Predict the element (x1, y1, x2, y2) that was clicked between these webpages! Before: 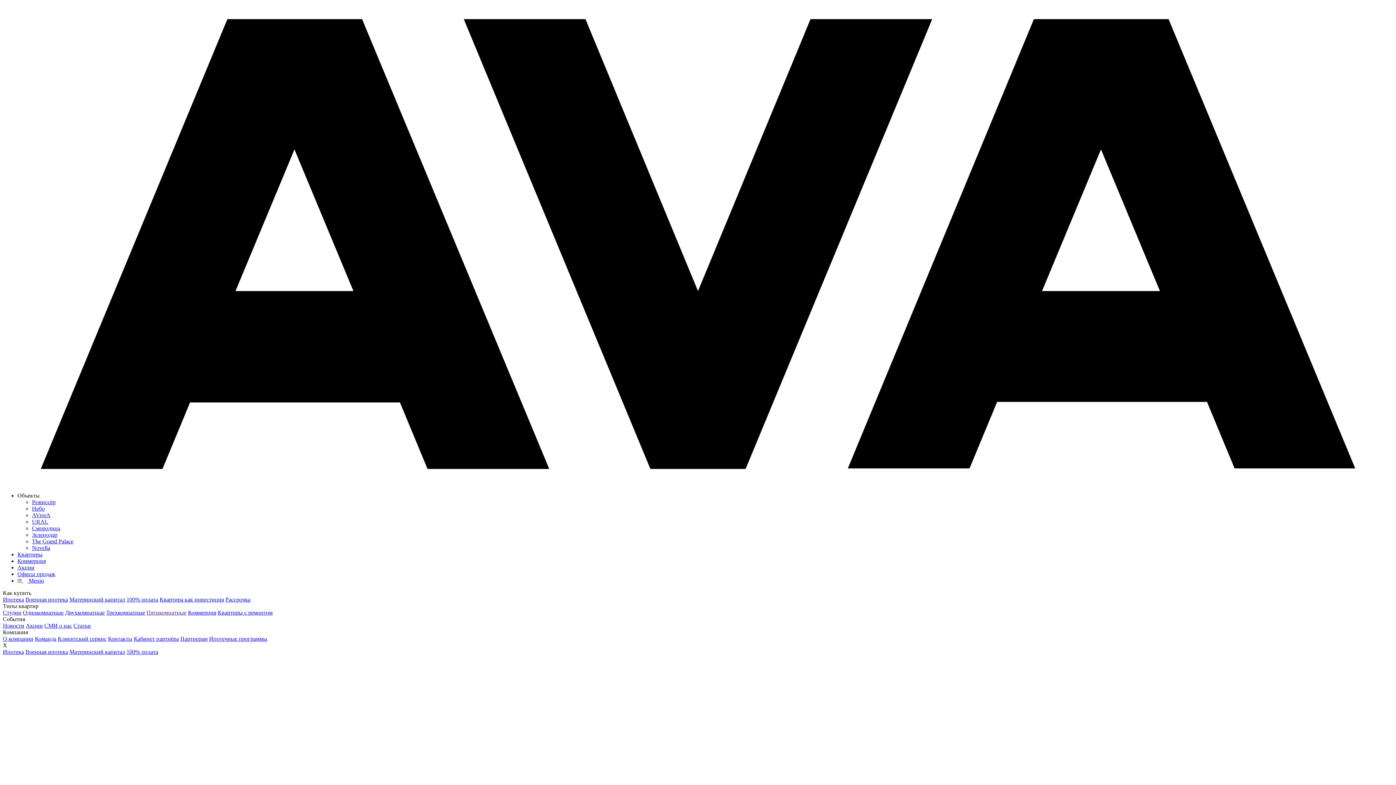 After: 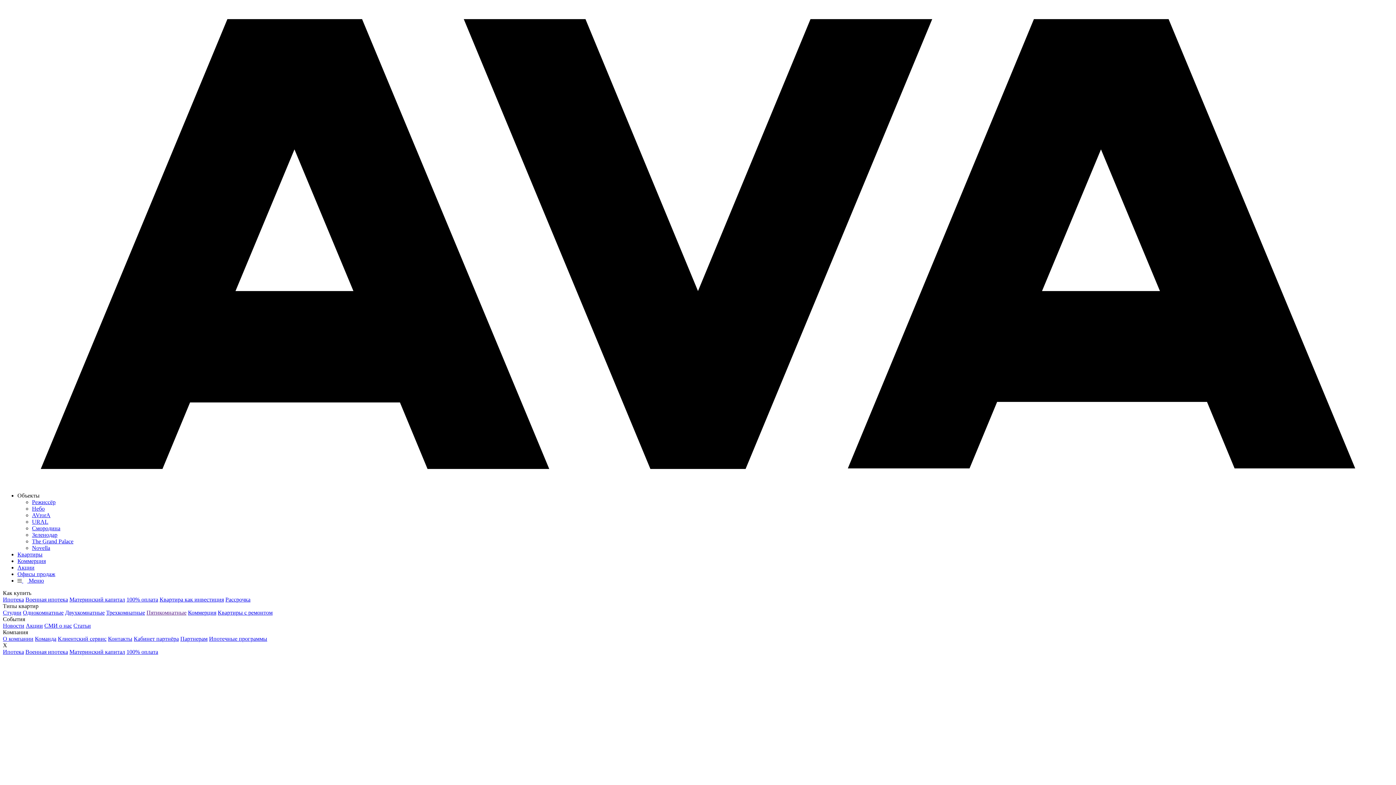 Action: label: URAL bbox: (32, 518, 48, 525)